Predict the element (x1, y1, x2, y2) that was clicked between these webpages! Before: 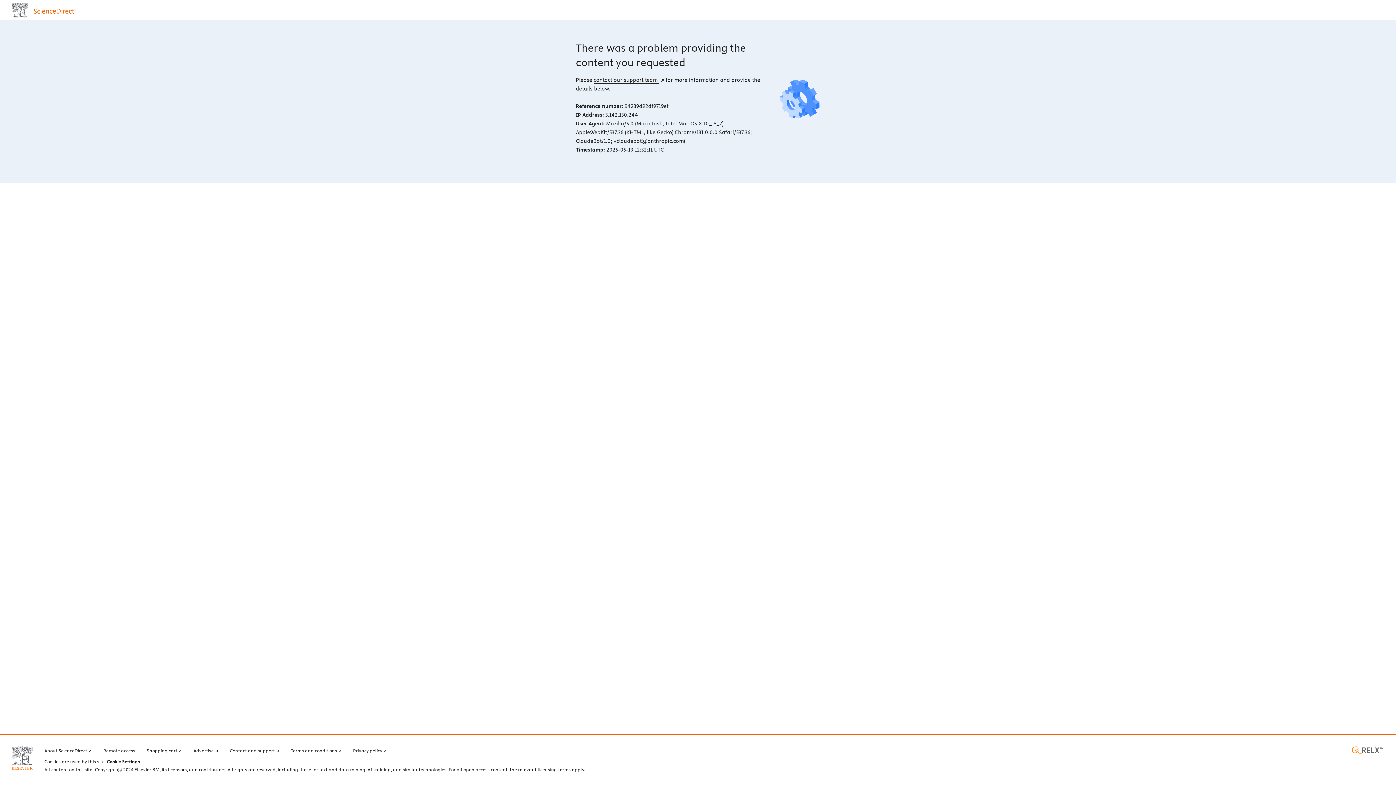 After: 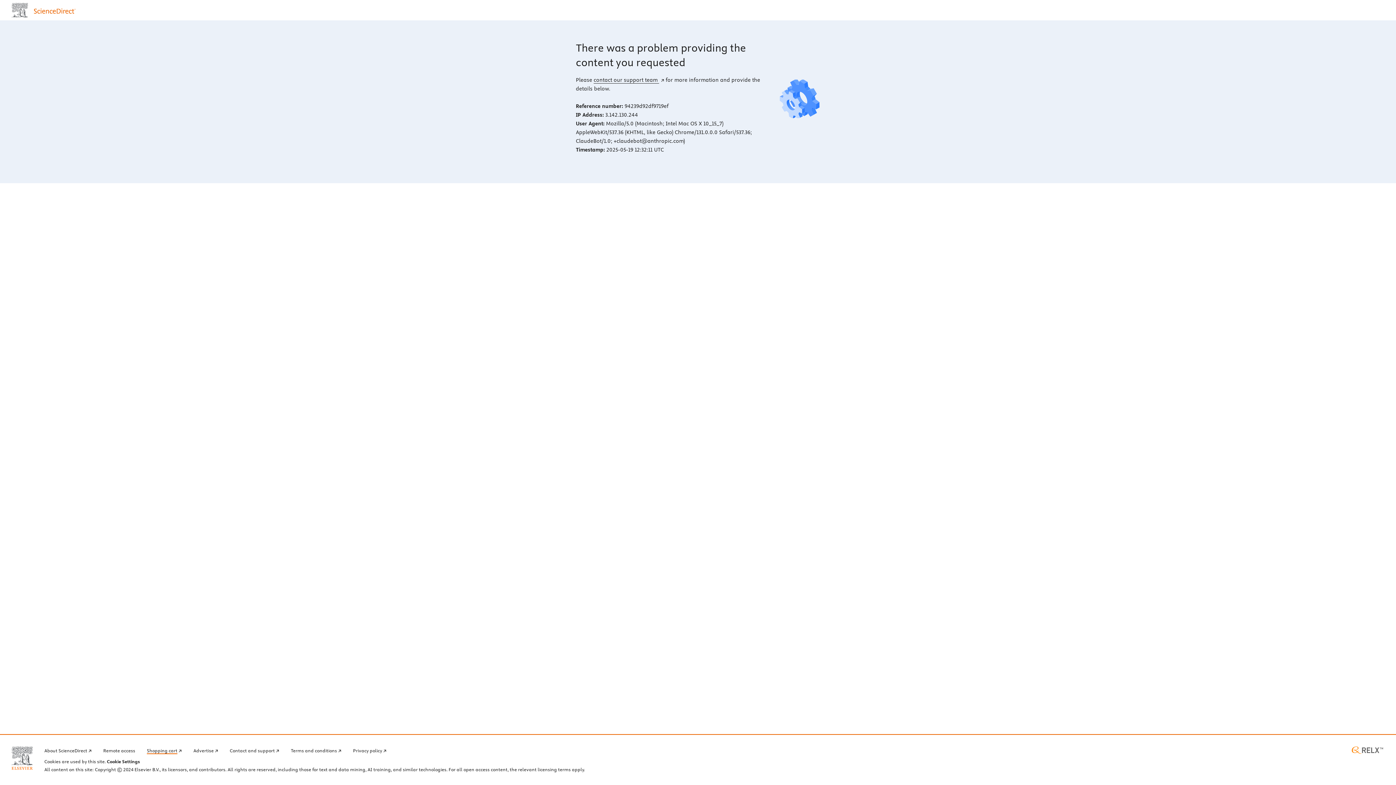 Action: bbox: (146, 746, 181, 754) label: Shopping cart